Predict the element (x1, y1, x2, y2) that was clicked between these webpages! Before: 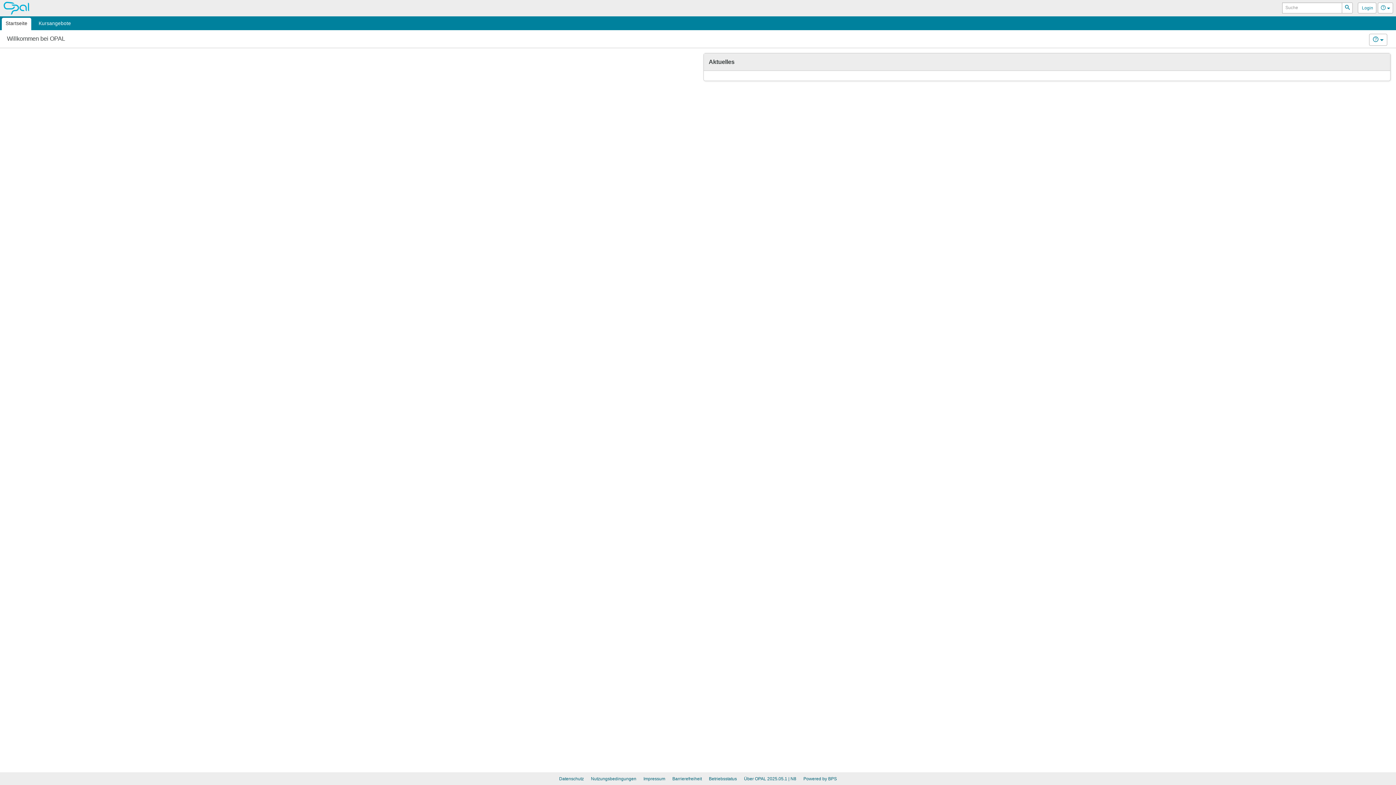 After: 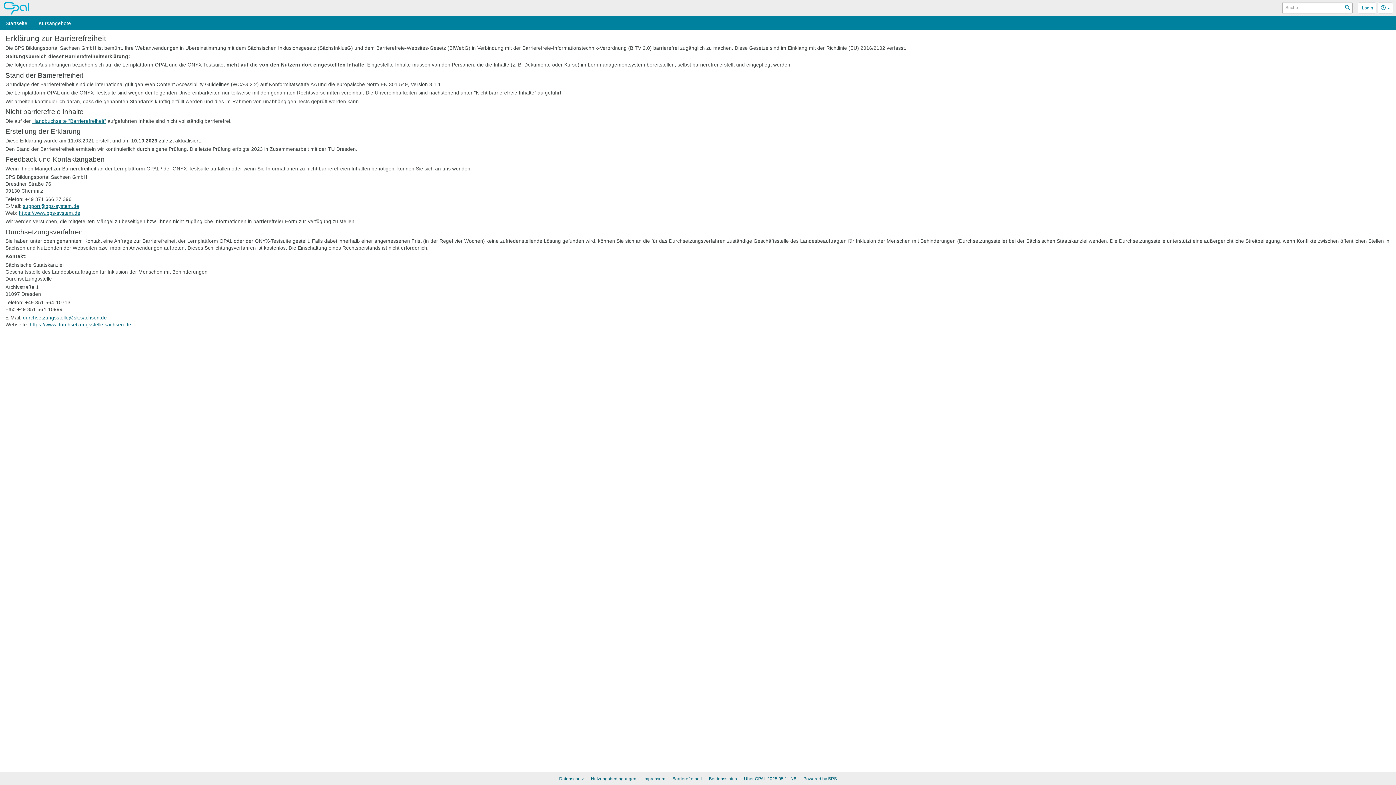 Action: label: Barrierefreiheit bbox: (672, 776, 702, 781)